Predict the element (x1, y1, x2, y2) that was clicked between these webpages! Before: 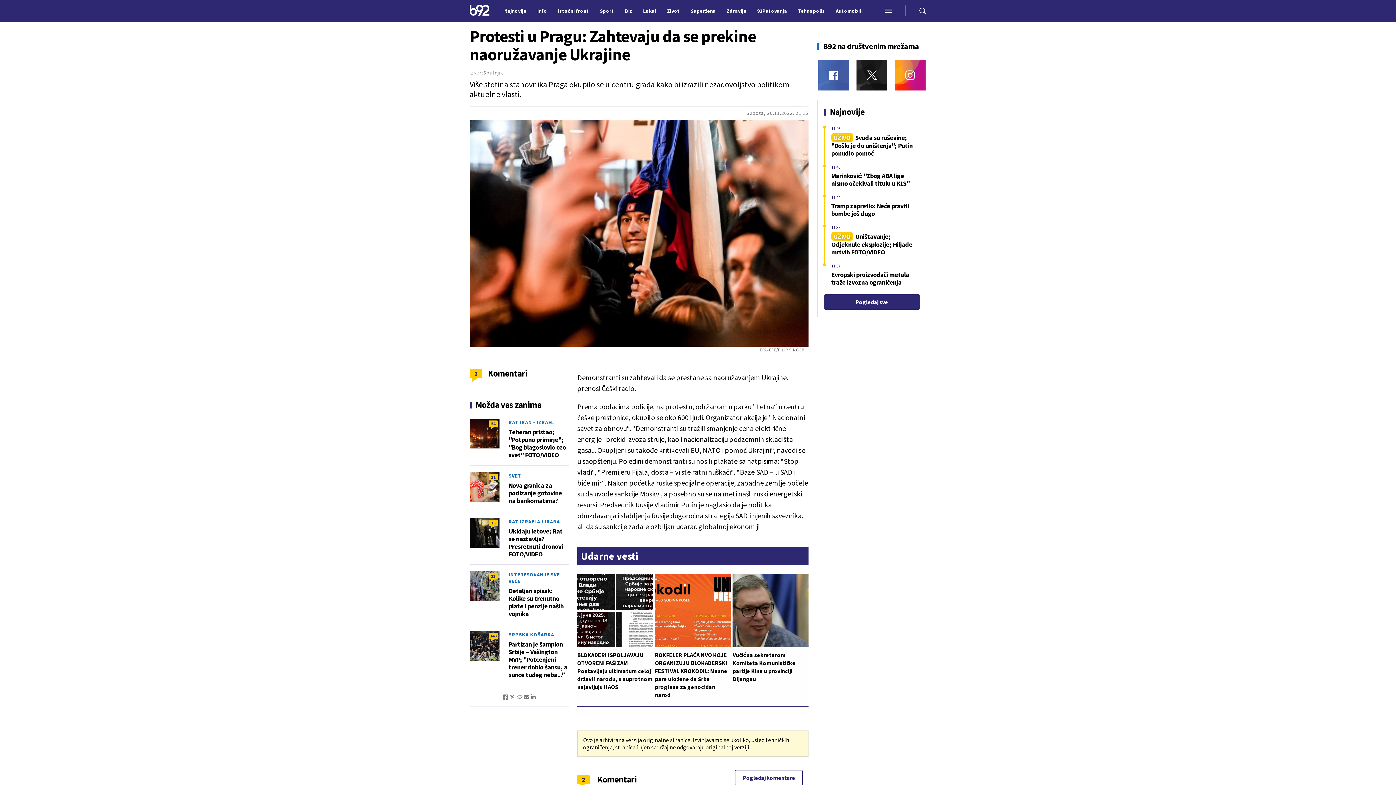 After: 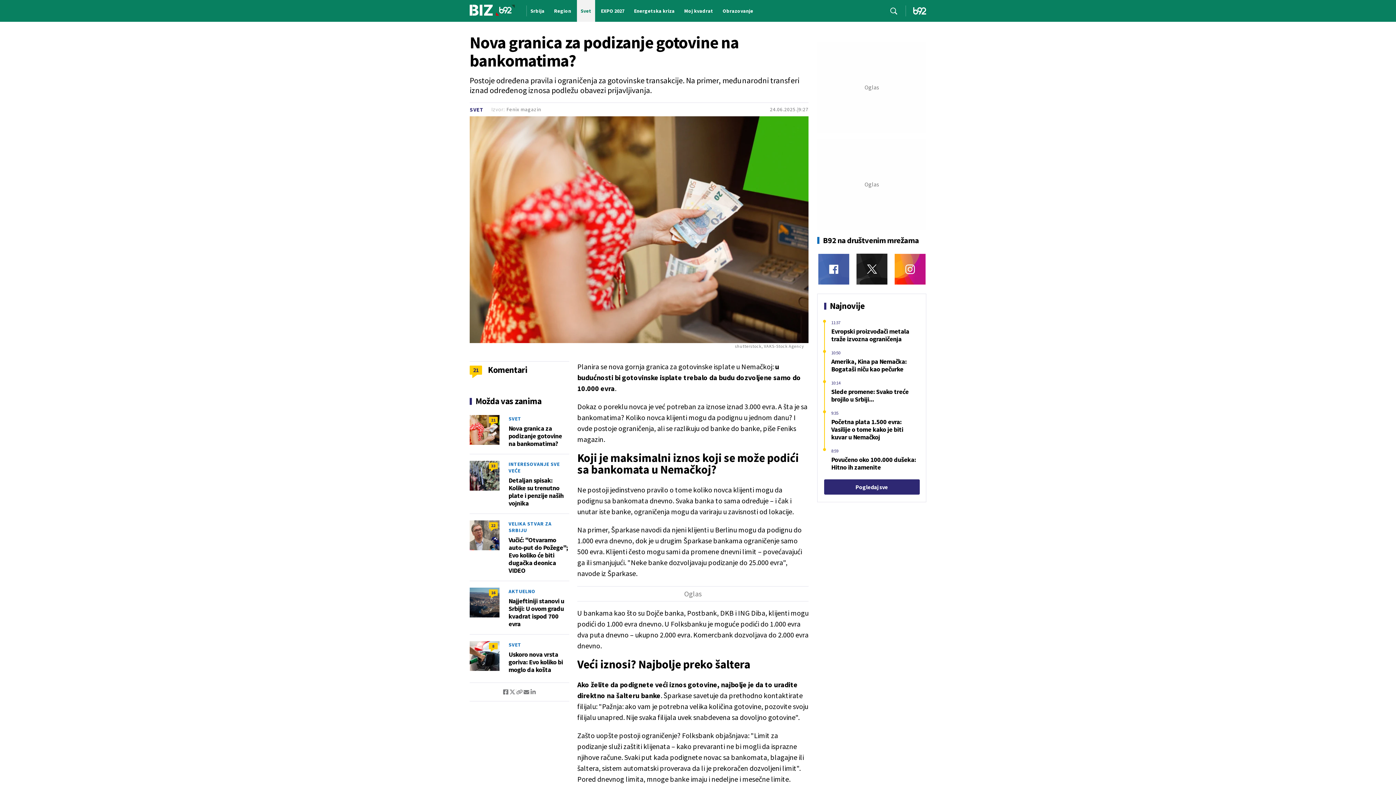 Action: bbox: (469, 472, 499, 502)